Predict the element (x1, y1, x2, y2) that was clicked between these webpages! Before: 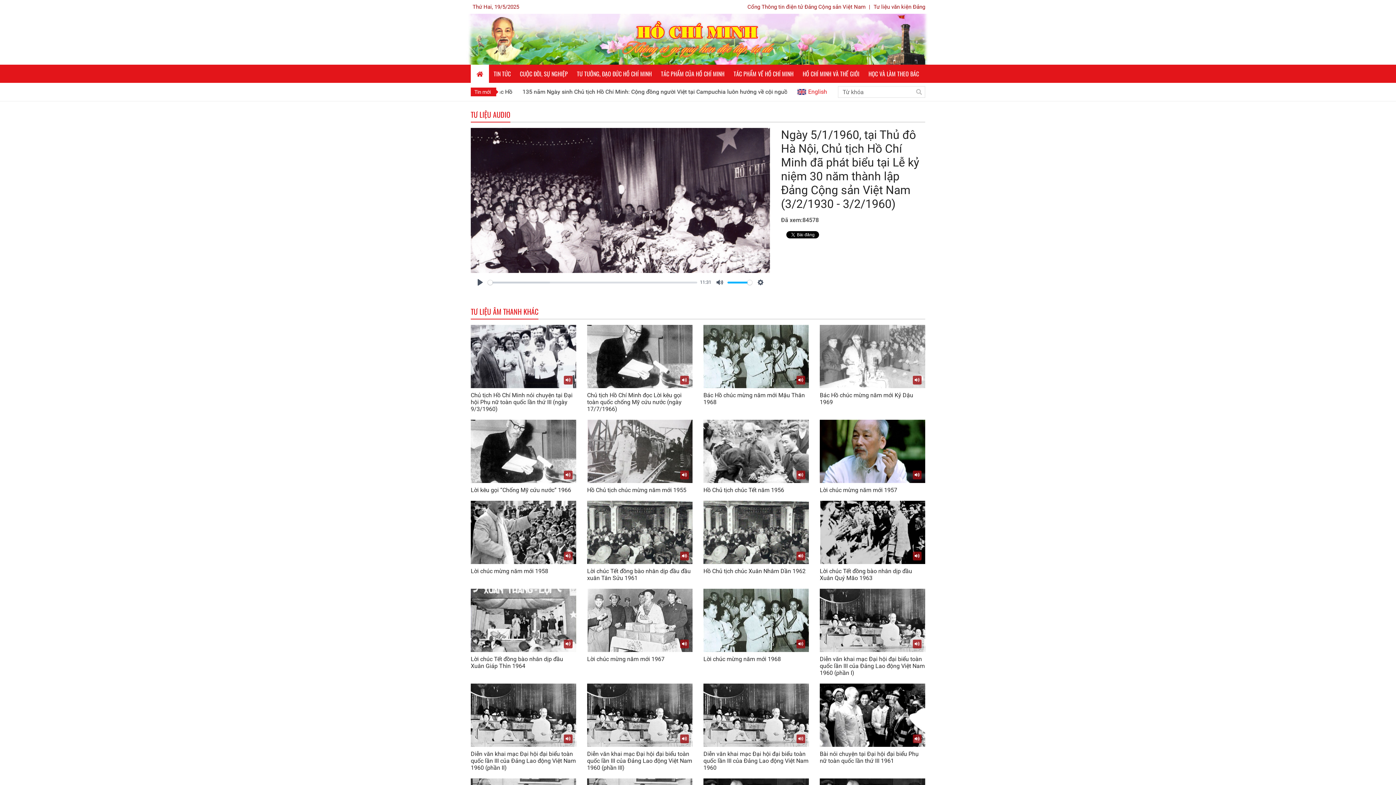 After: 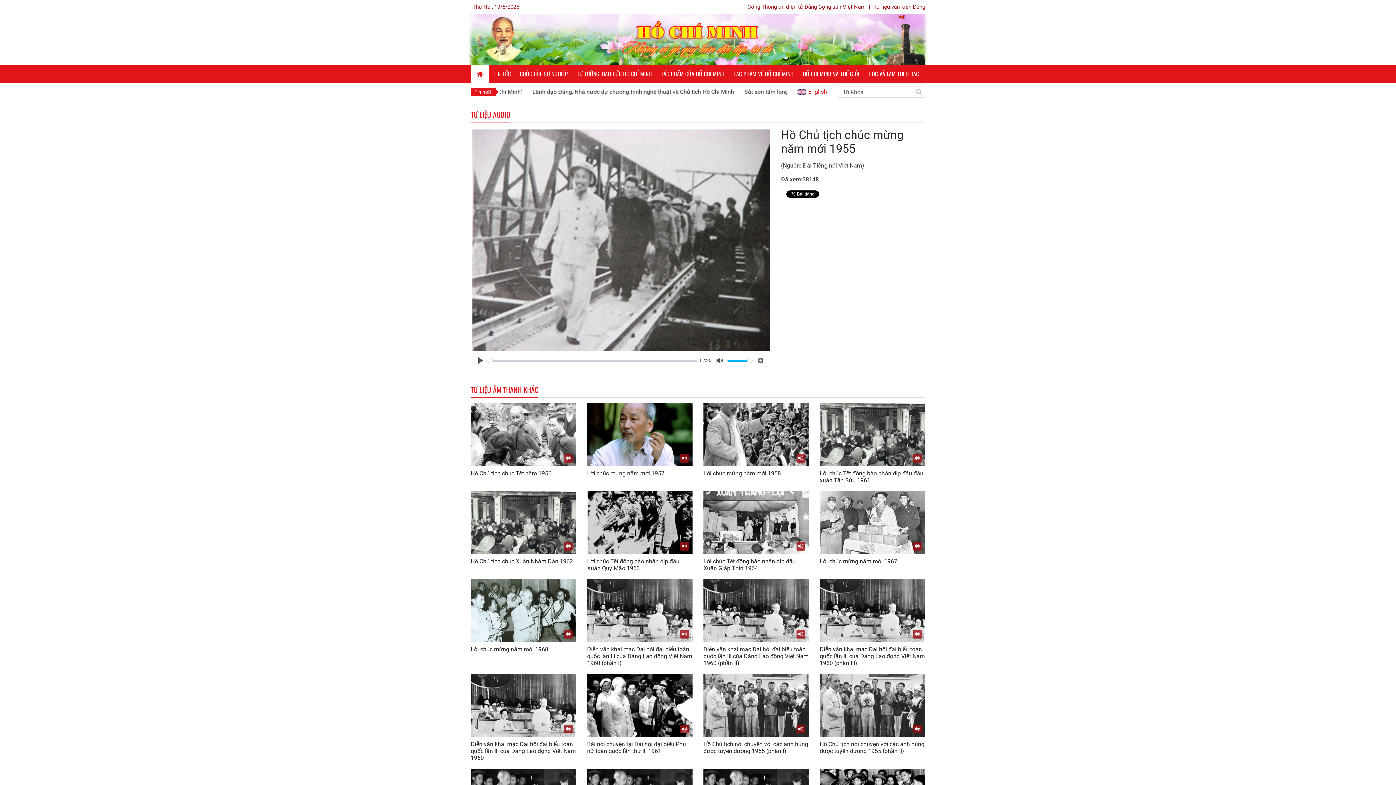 Action: label: Hồ Chủ tịch chúc mừng năm mới 1955 bbox: (587, 487, 686, 493)